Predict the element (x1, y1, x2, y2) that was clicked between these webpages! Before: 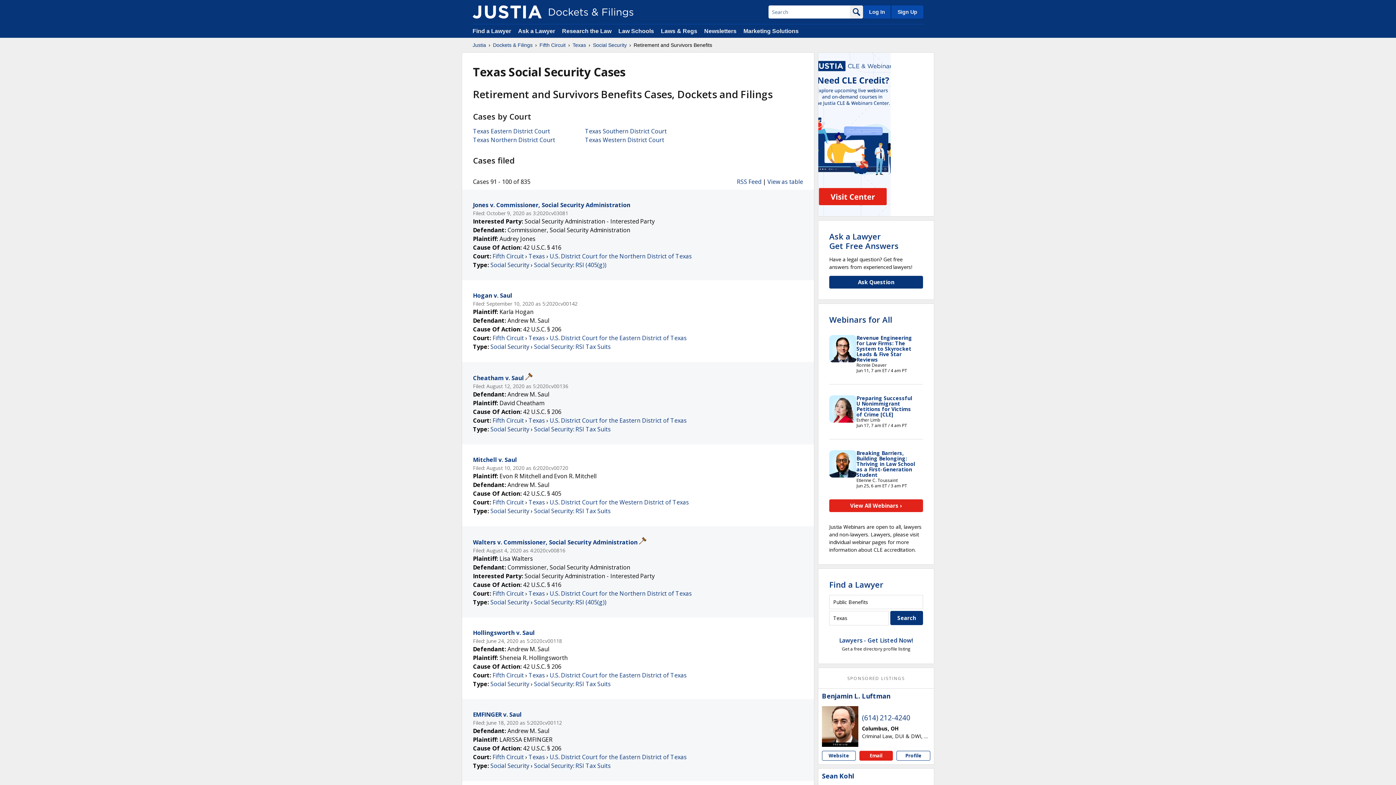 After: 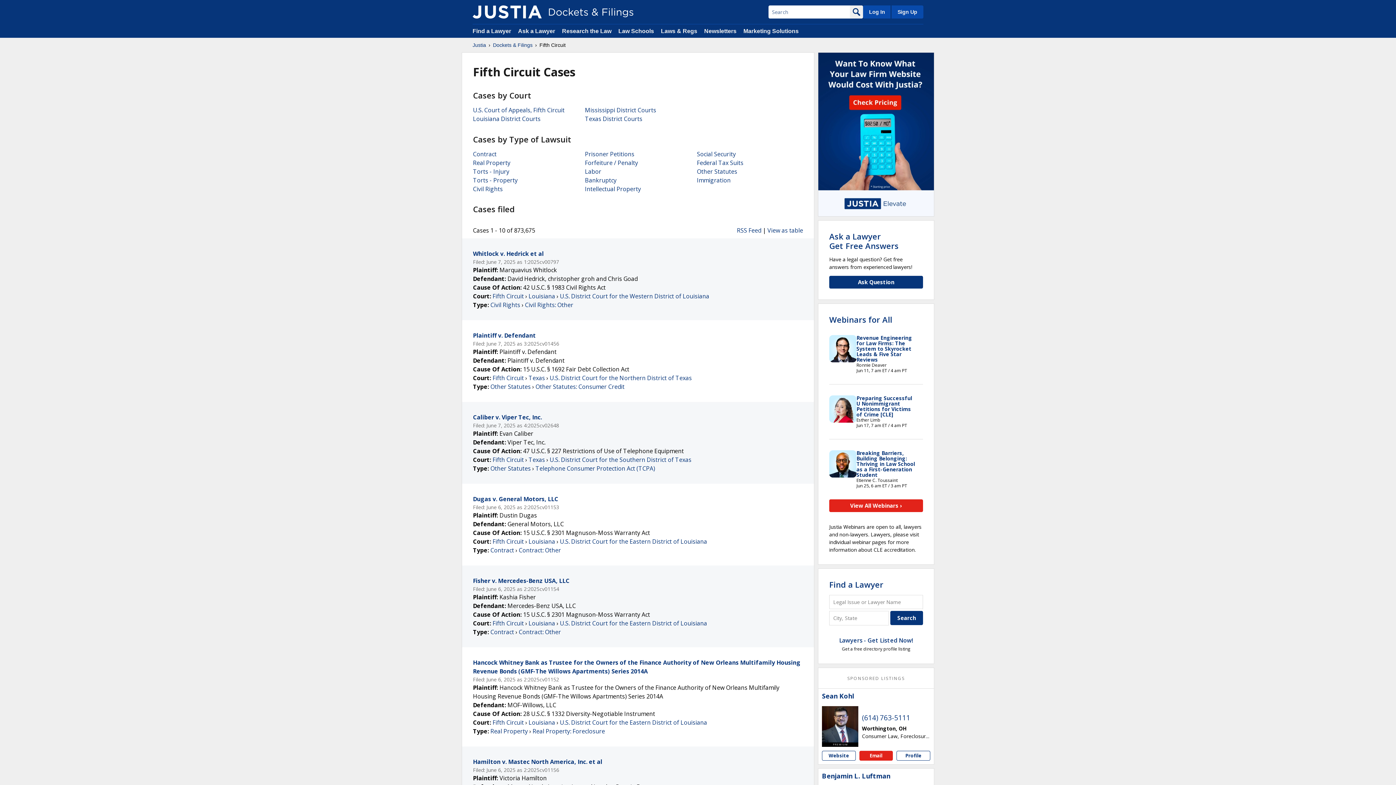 Action: bbox: (492, 334, 524, 342) label: Fifth Circuit